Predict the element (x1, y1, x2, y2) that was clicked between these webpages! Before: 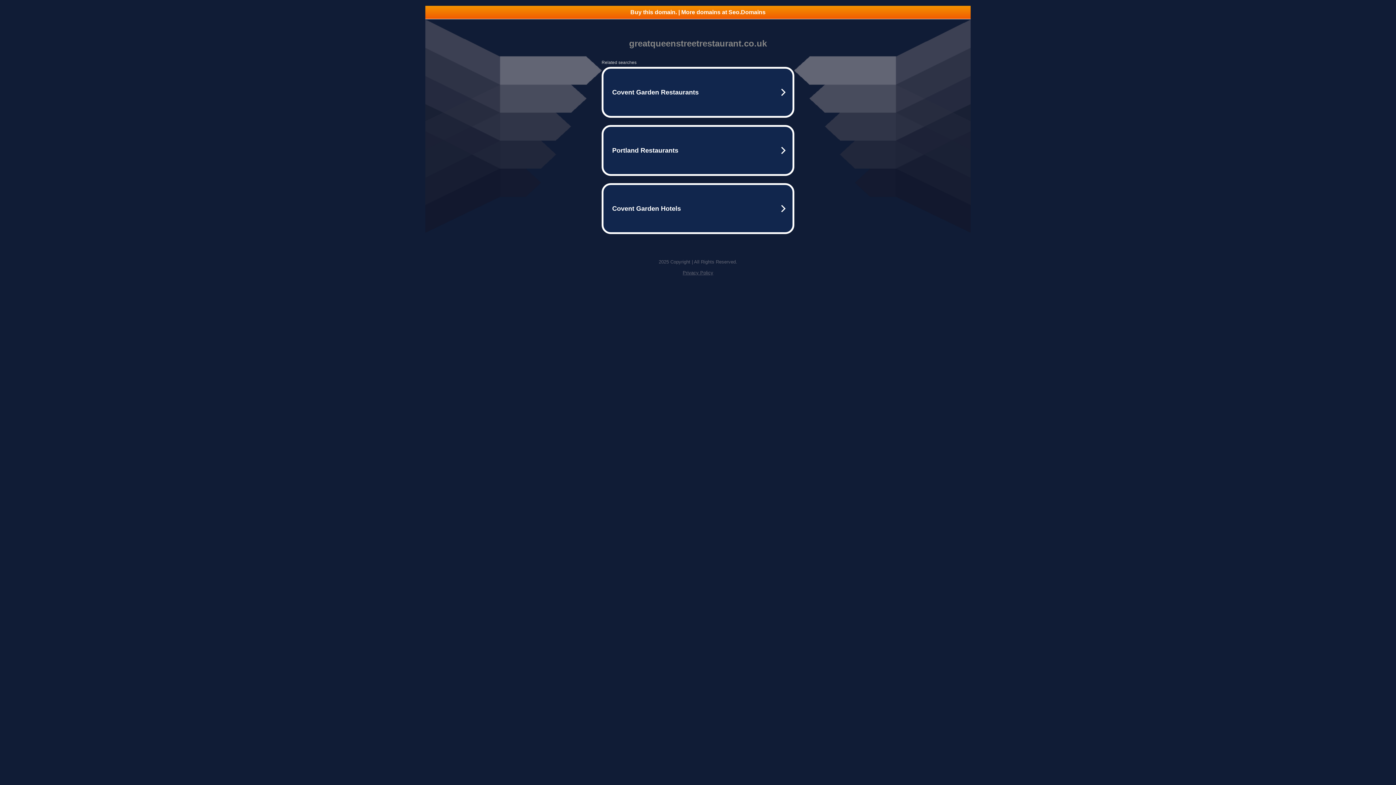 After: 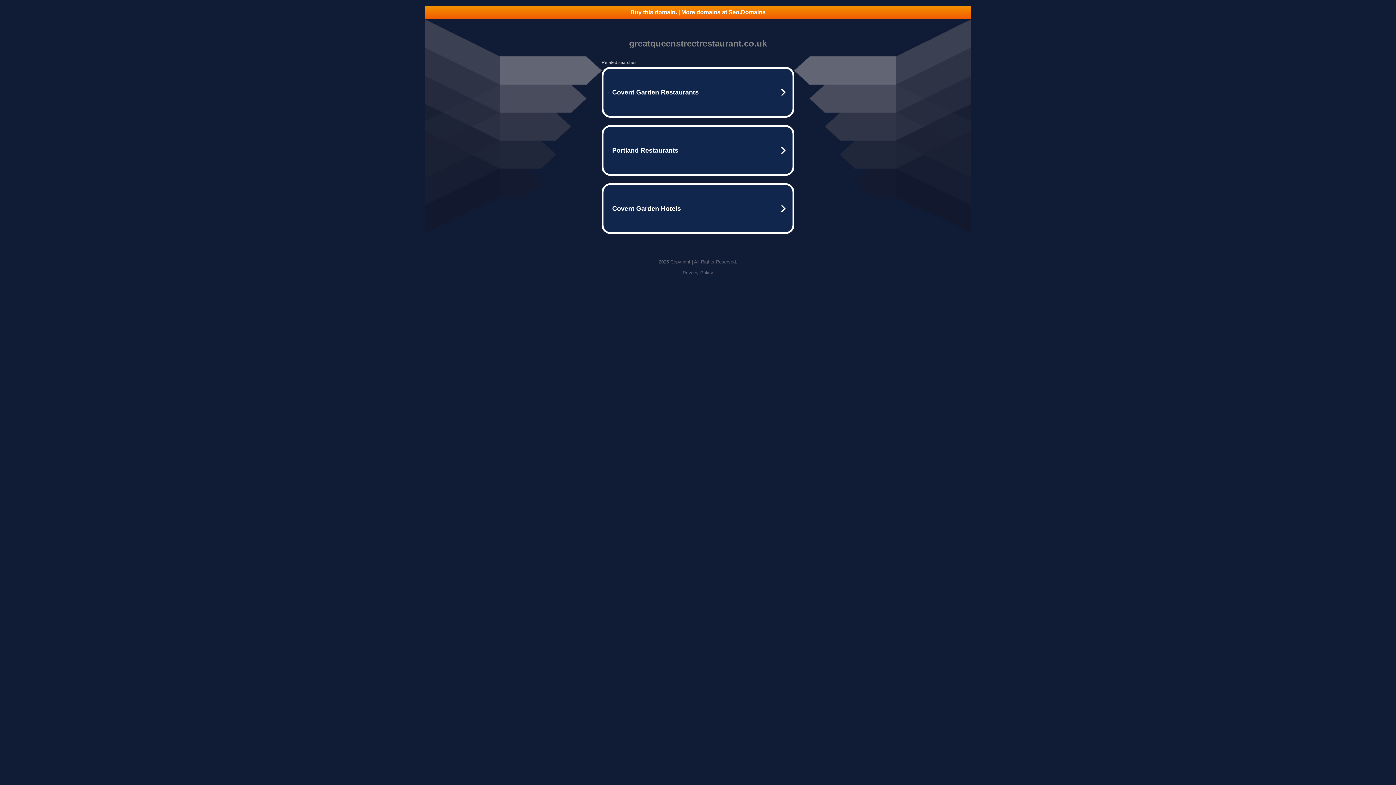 Action: bbox: (682, 270, 713, 275) label: Privacy Policy